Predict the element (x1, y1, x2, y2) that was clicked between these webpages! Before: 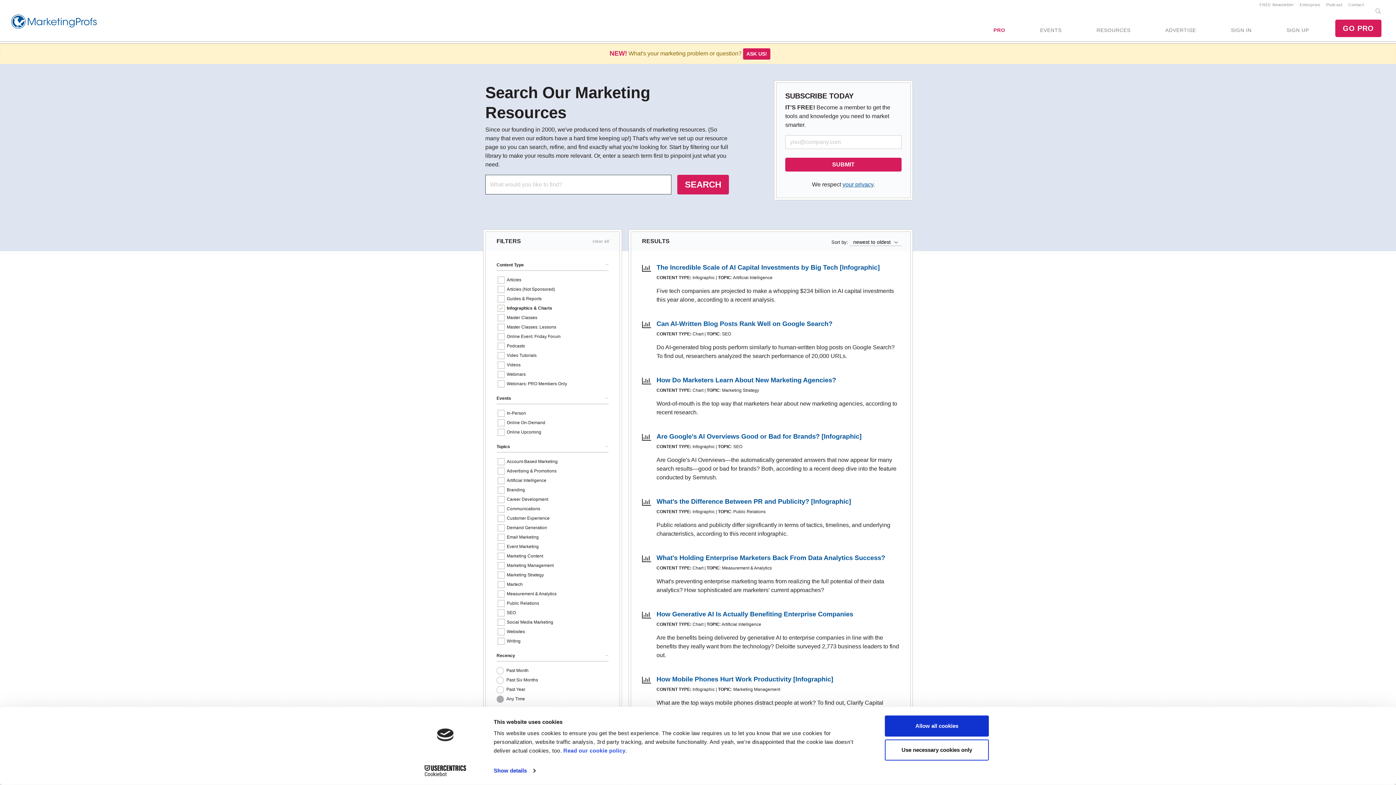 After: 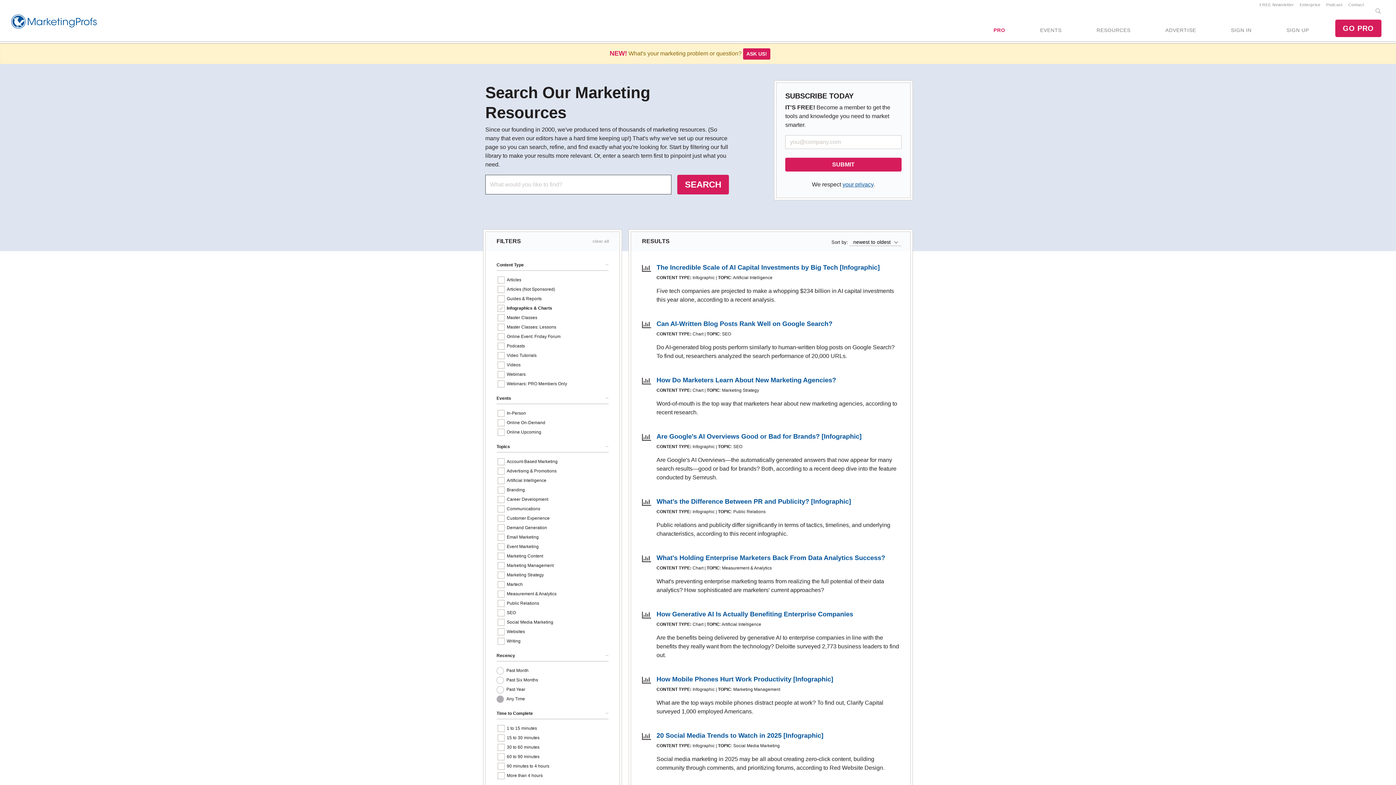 Action: label: Use necessary cookies only bbox: (885, 739, 989, 760)